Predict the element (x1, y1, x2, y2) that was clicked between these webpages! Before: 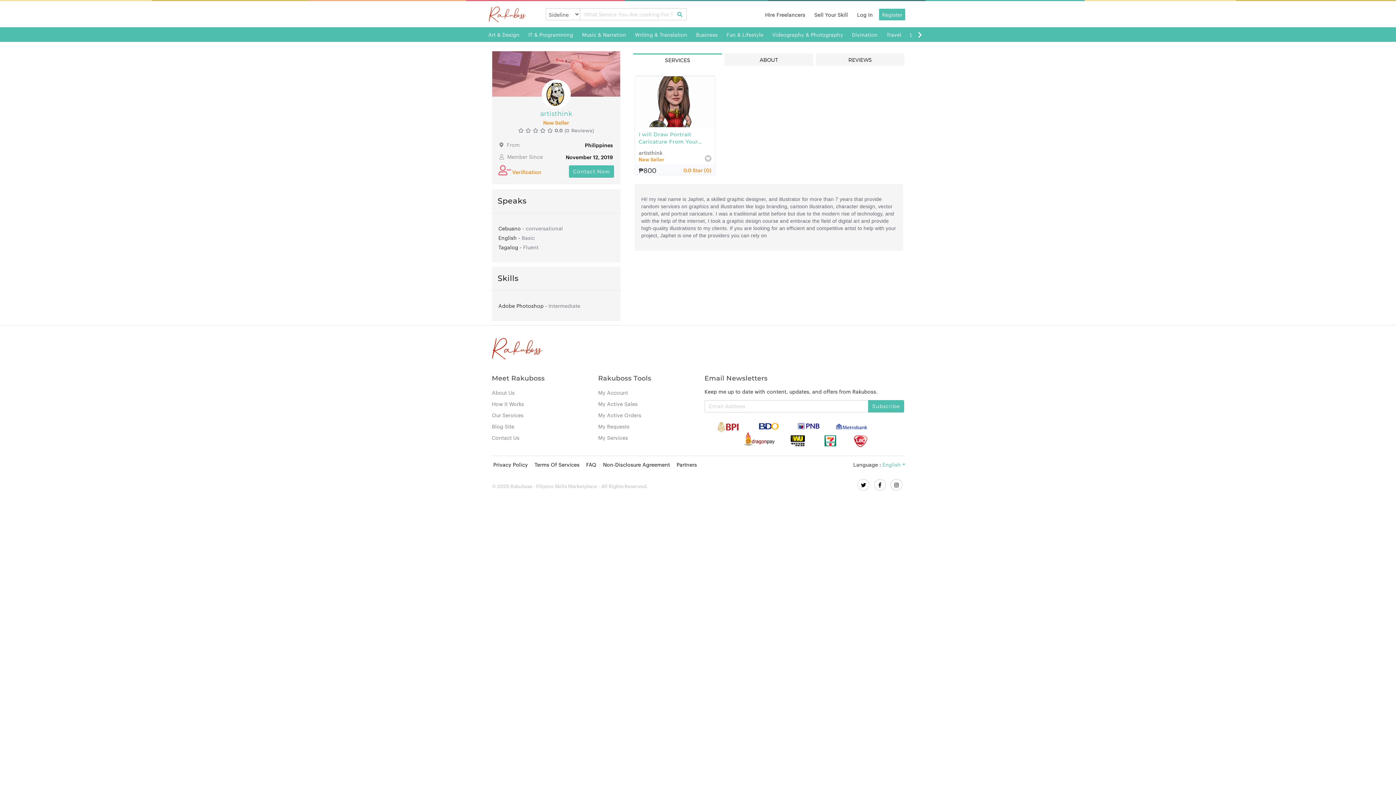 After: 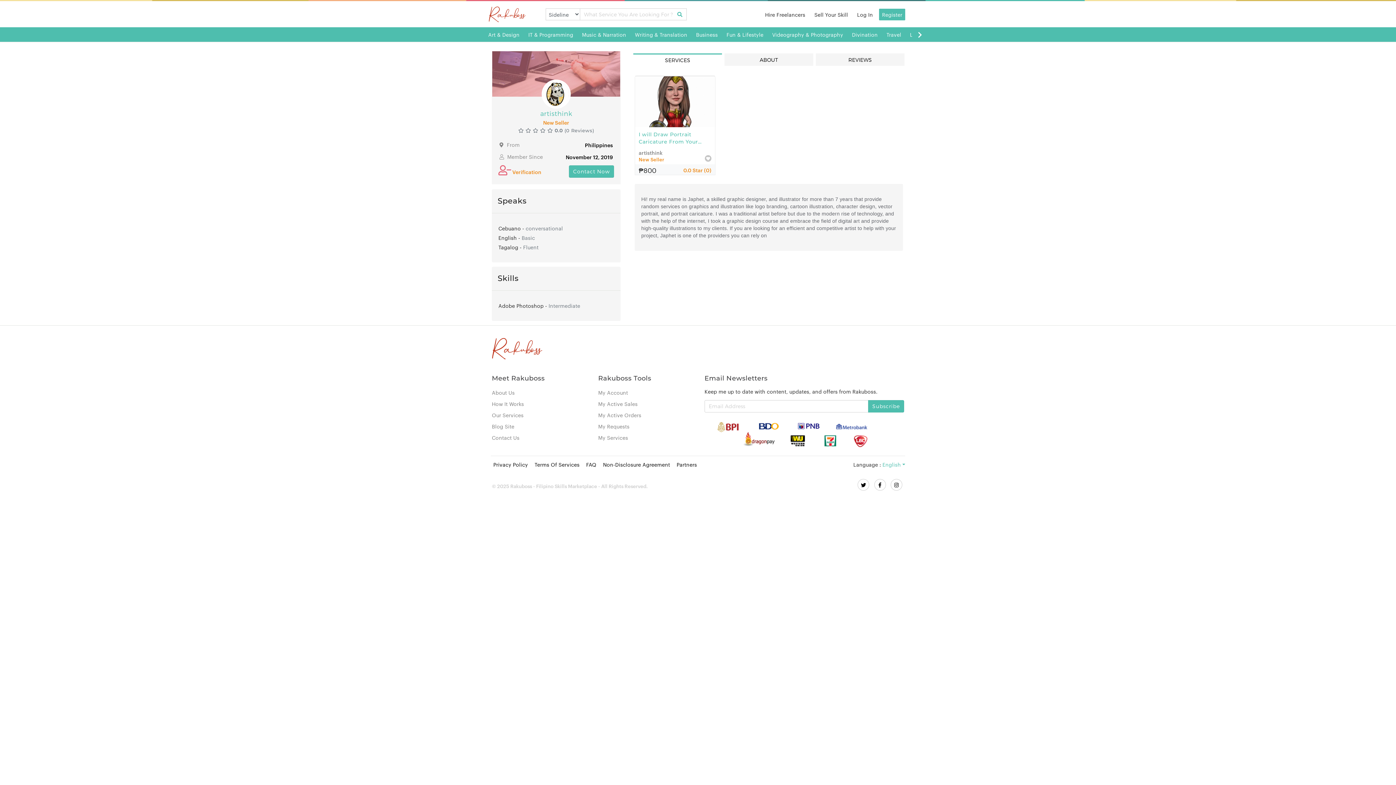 Action: bbox: (665, 57, 690, 63) label: SERVICES